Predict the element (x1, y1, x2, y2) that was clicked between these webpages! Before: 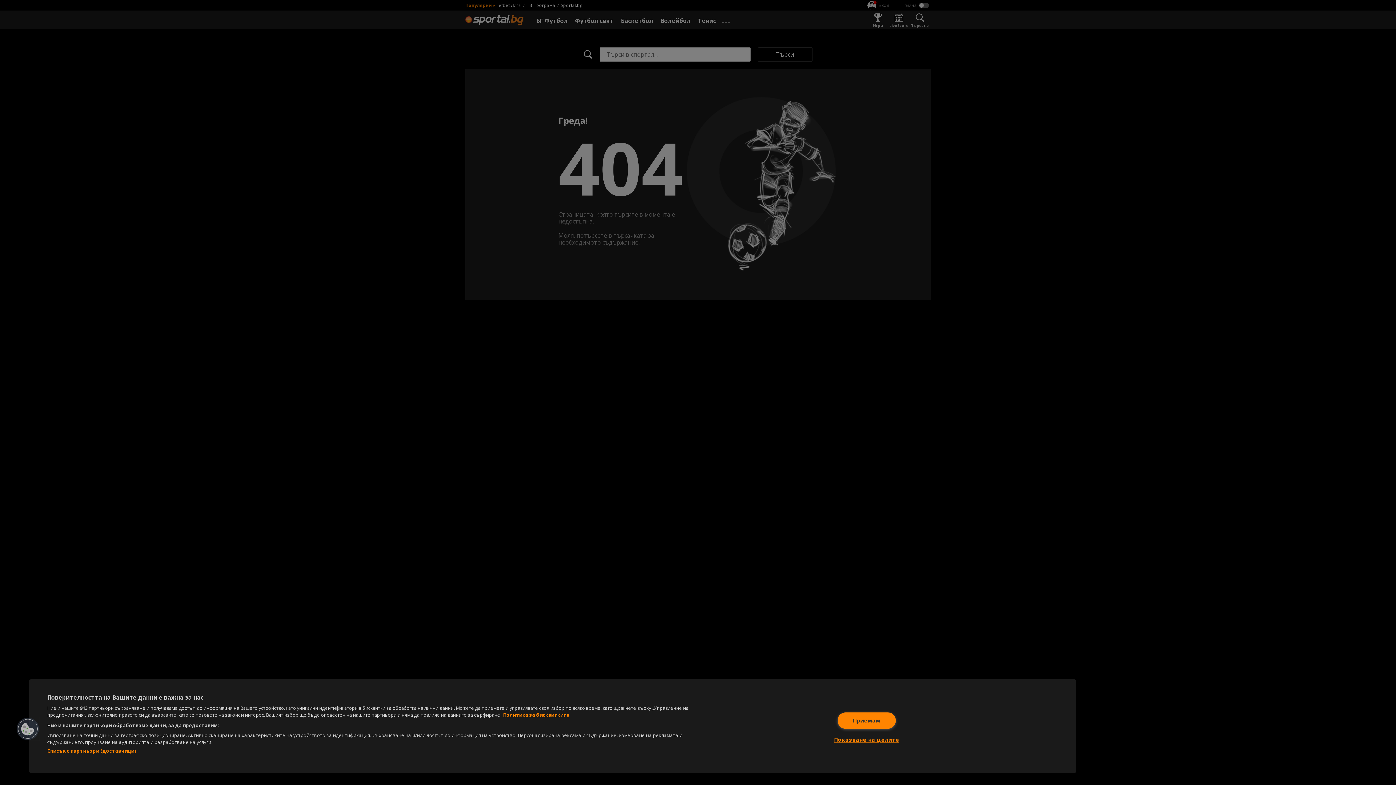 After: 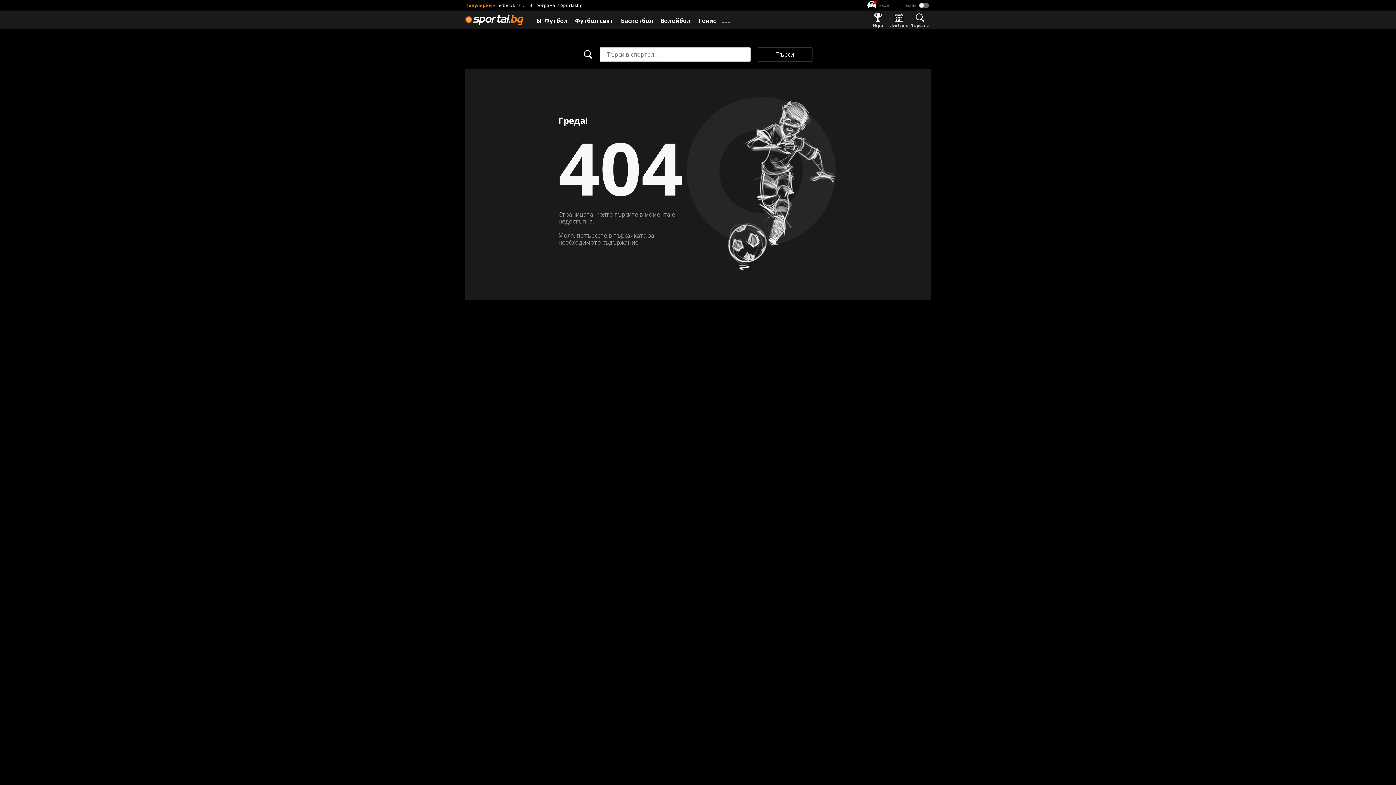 Action: bbox: (837, 712, 895, 728) label: Приемам